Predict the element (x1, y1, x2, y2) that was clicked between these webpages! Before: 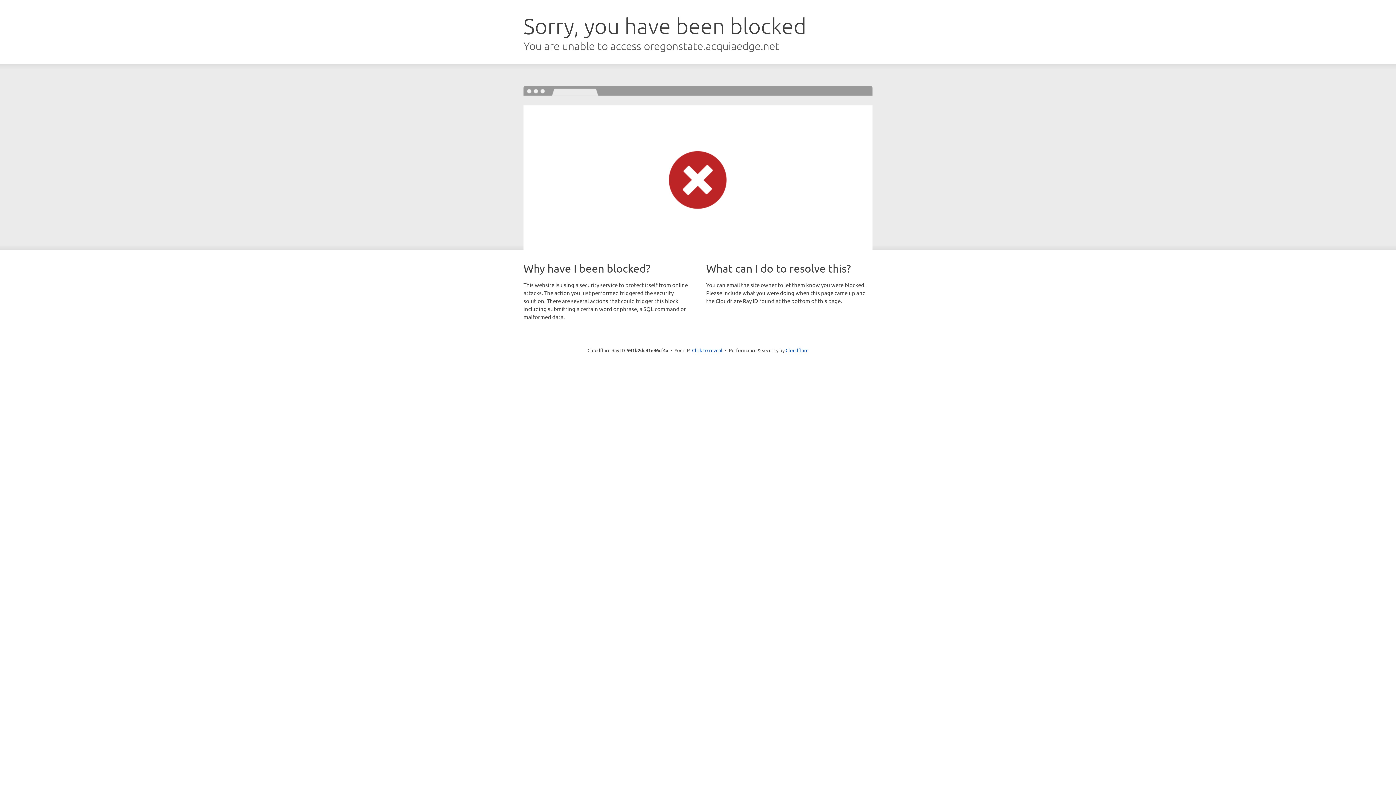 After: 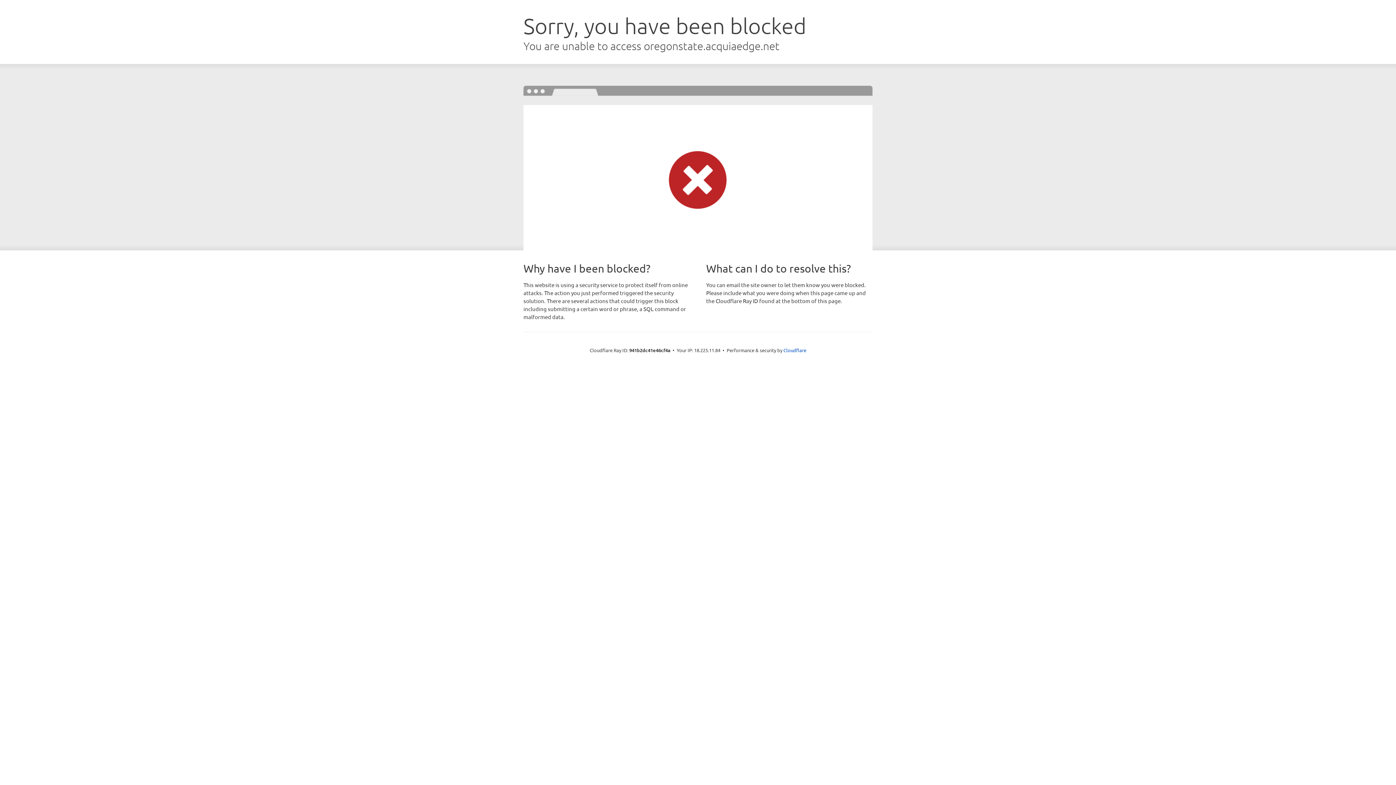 Action: bbox: (692, 346, 722, 353) label: Click to reveal